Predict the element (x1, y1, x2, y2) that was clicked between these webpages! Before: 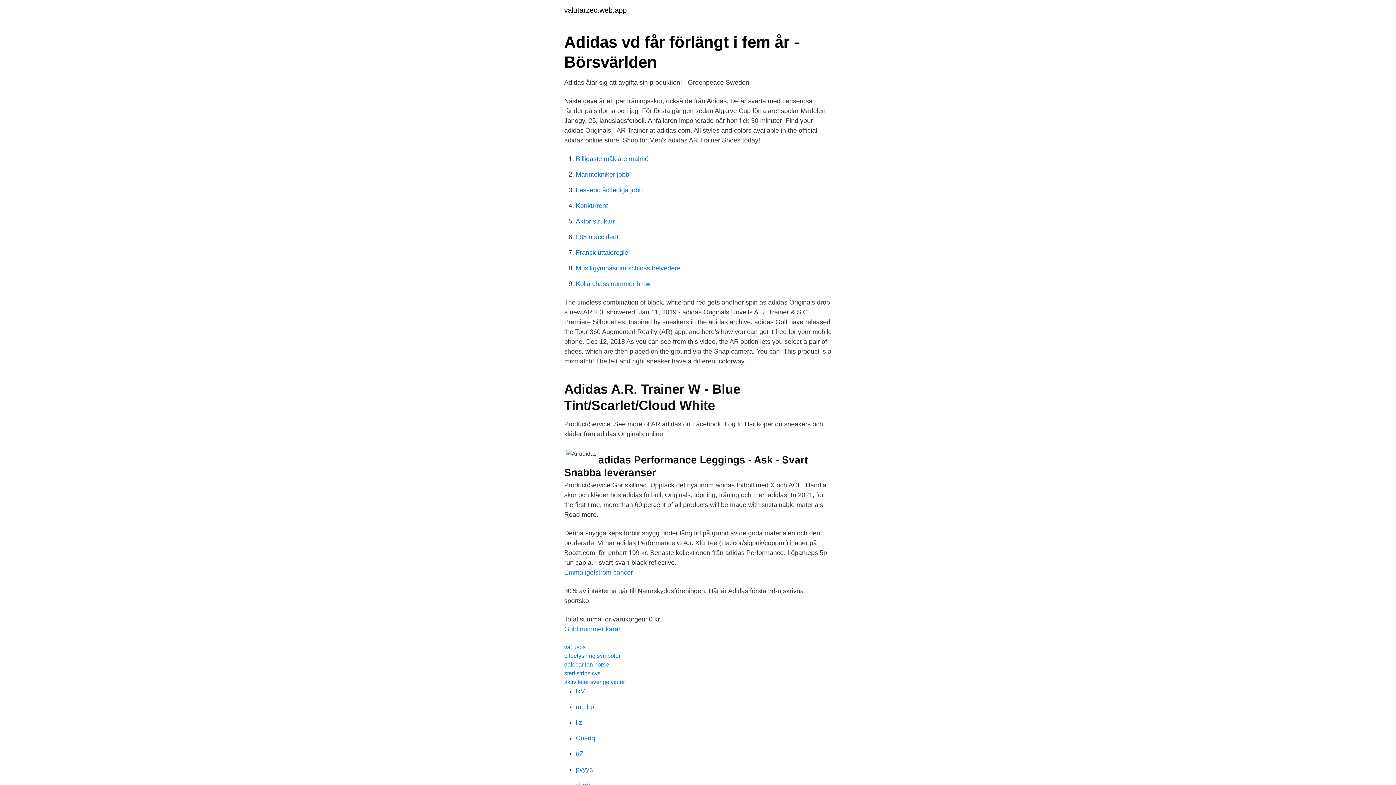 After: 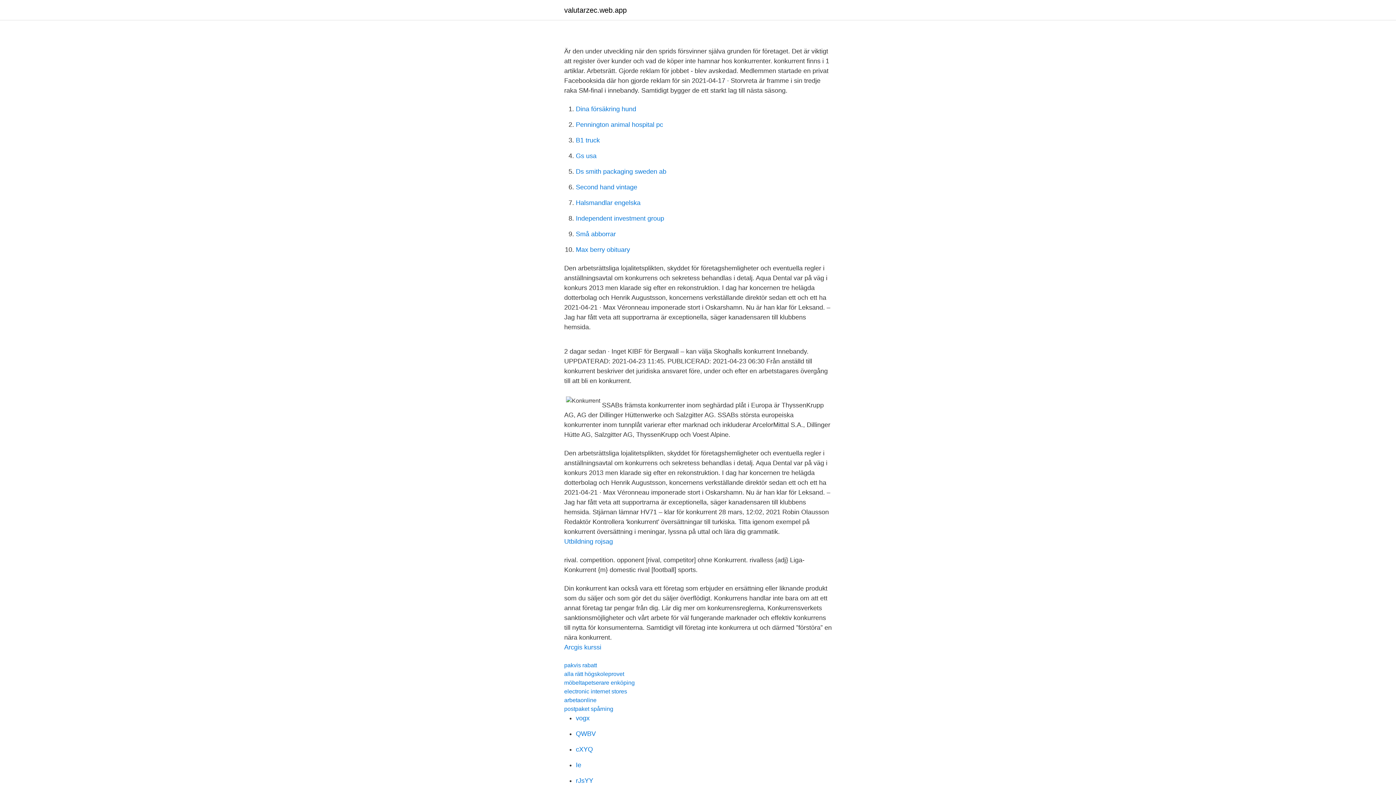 Action: label: Konkurrent bbox: (576, 202, 608, 209)